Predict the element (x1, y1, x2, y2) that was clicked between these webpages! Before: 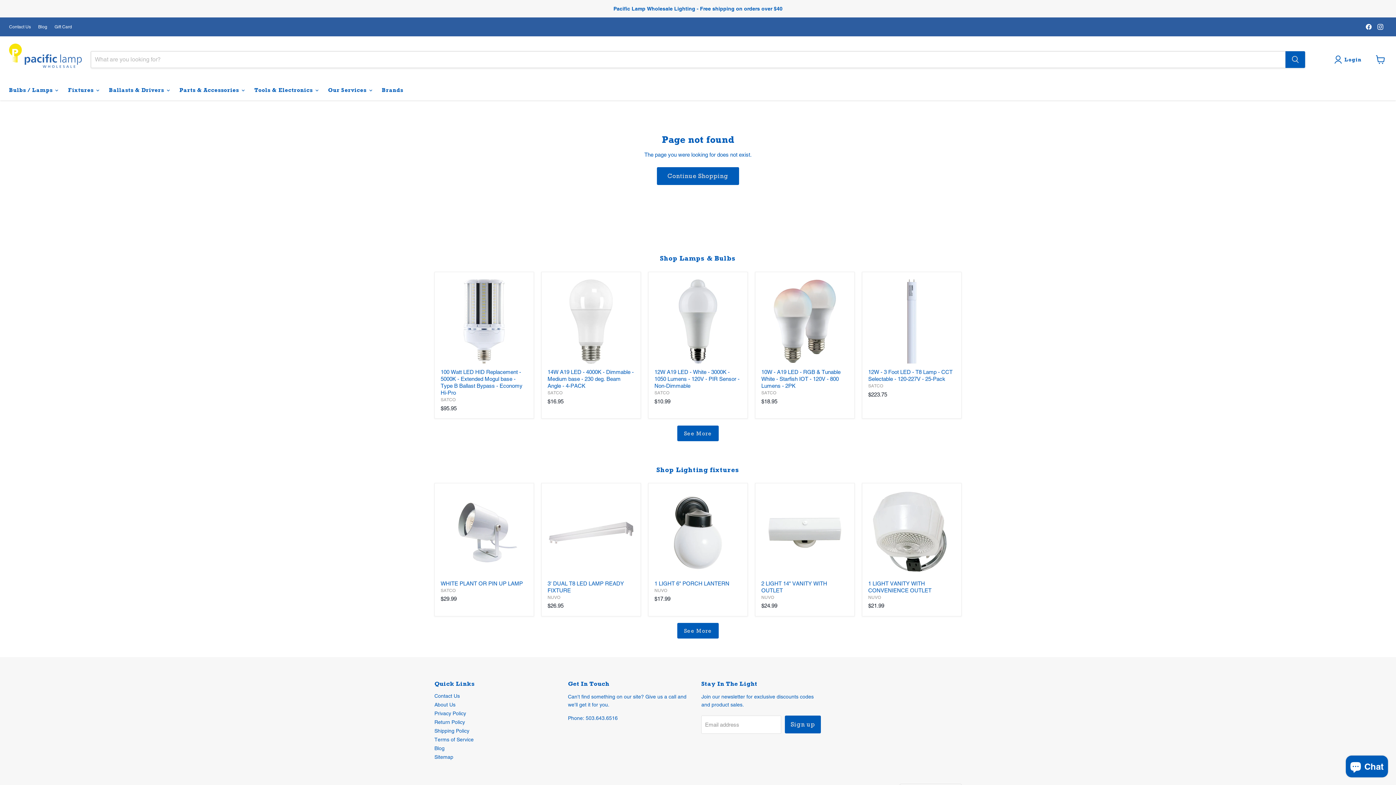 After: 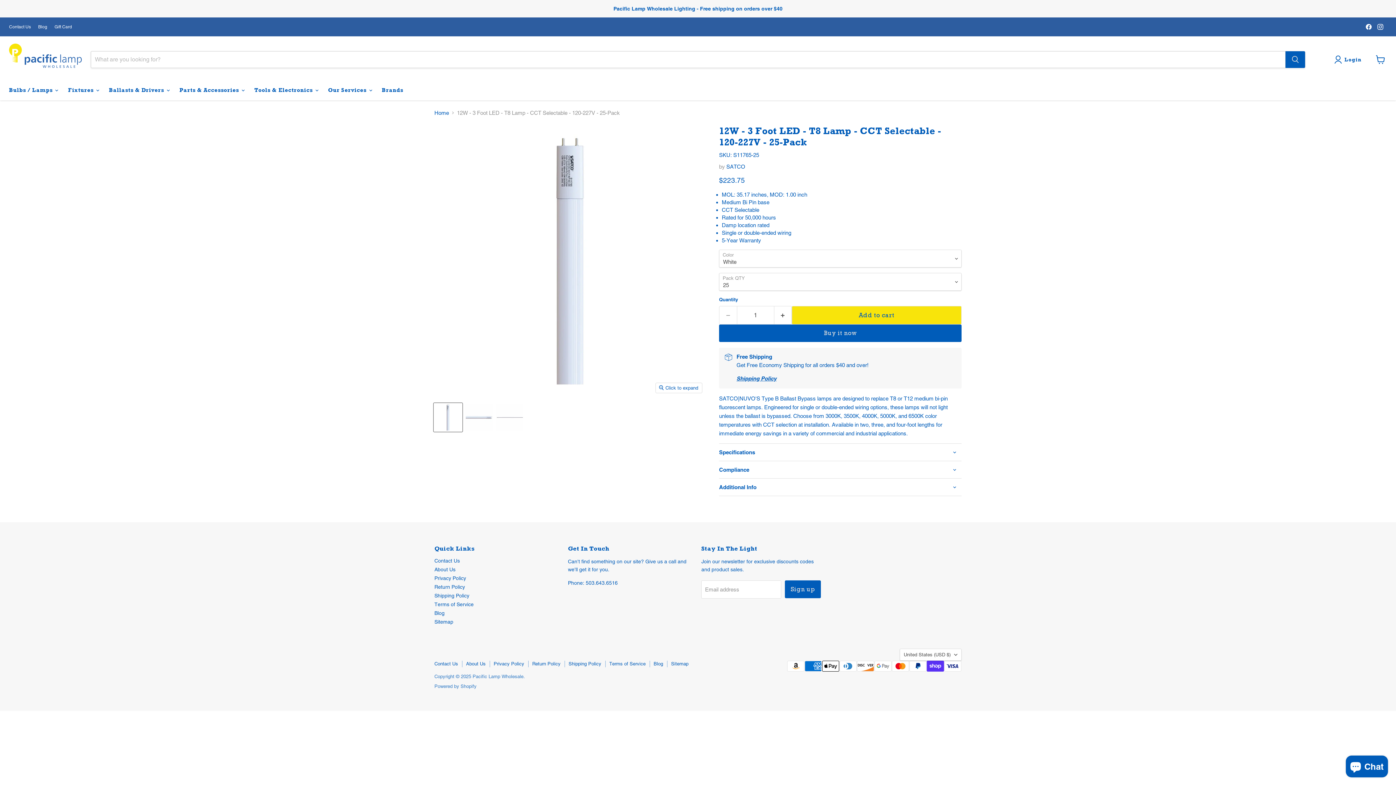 Action: label: 12W - 3 Foot LED - T8 Lamp - CCT Selectable - 120-227V - 25-Pack bbox: (868, 278, 955, 365)